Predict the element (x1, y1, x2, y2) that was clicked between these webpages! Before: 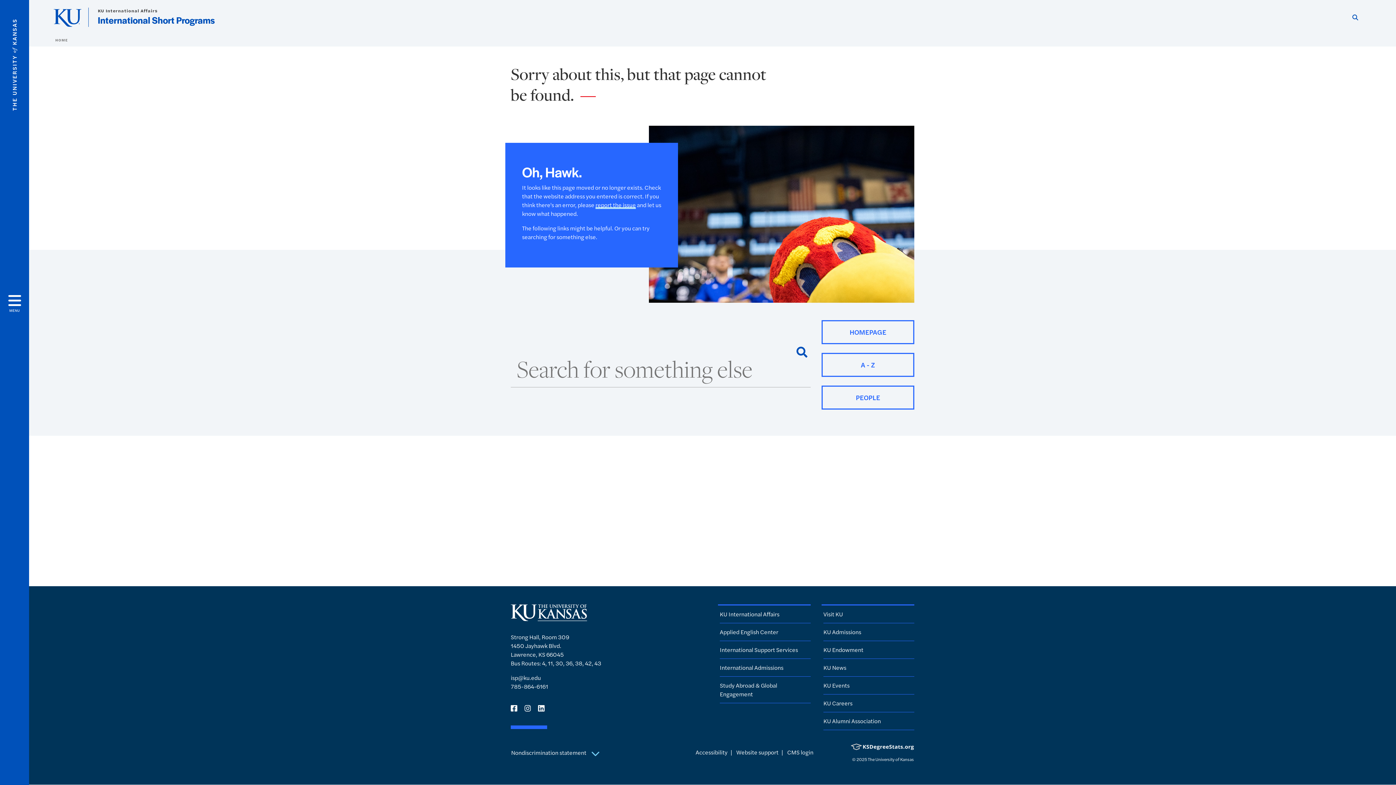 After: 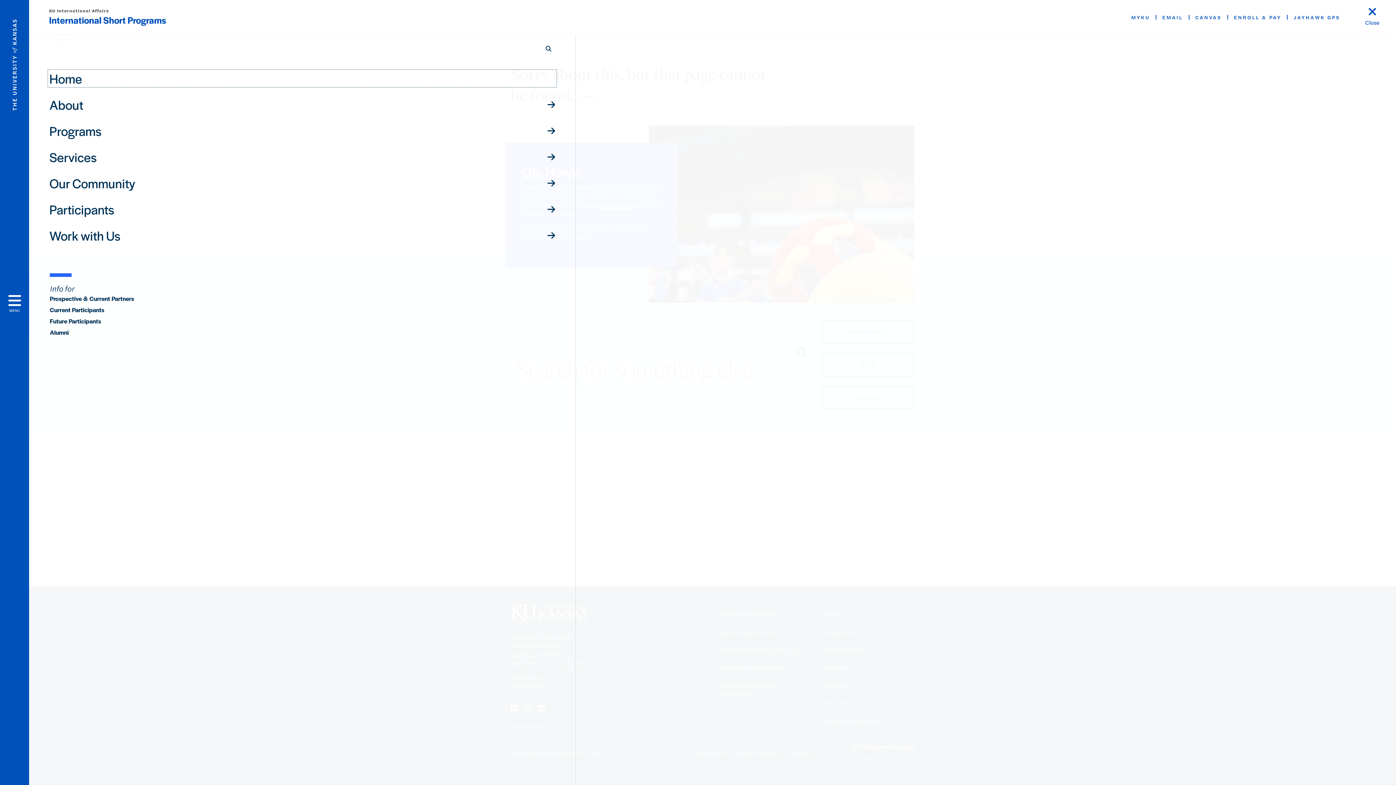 Action: bbox: (0, 0, 29, 785) label: Open and Close Menu